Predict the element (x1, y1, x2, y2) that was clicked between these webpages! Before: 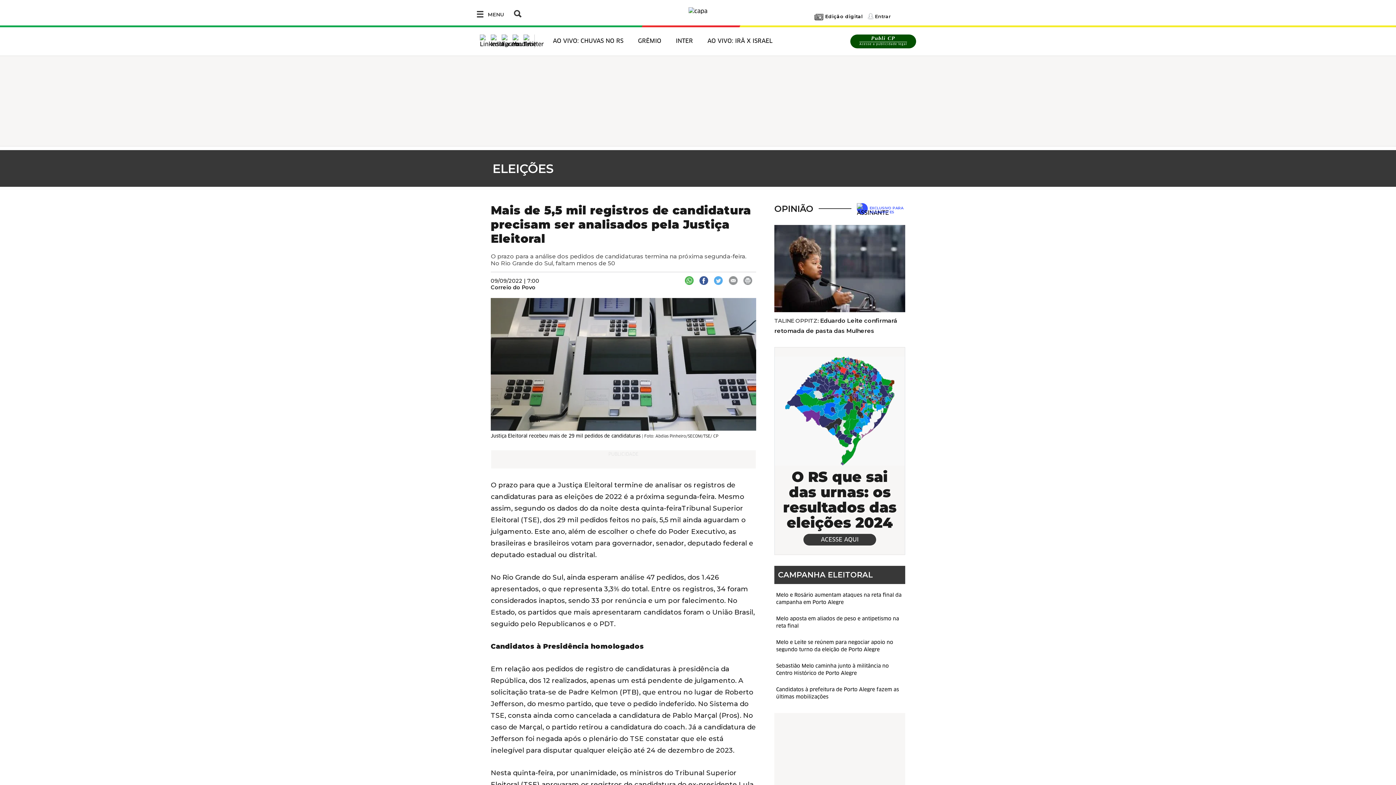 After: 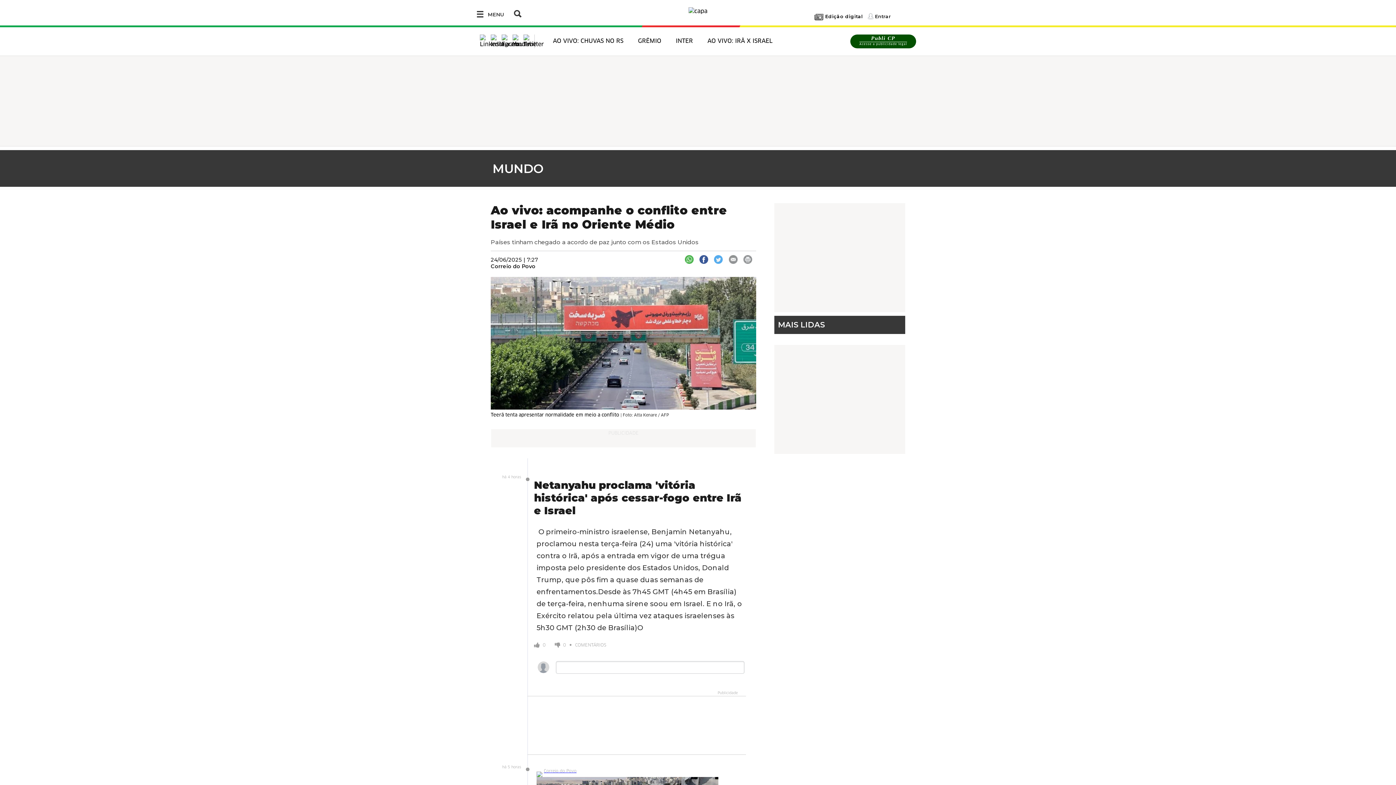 Action: label: AO VIVO: IRÃ X ISRAEL bbox: (707, 37, 772, 44)